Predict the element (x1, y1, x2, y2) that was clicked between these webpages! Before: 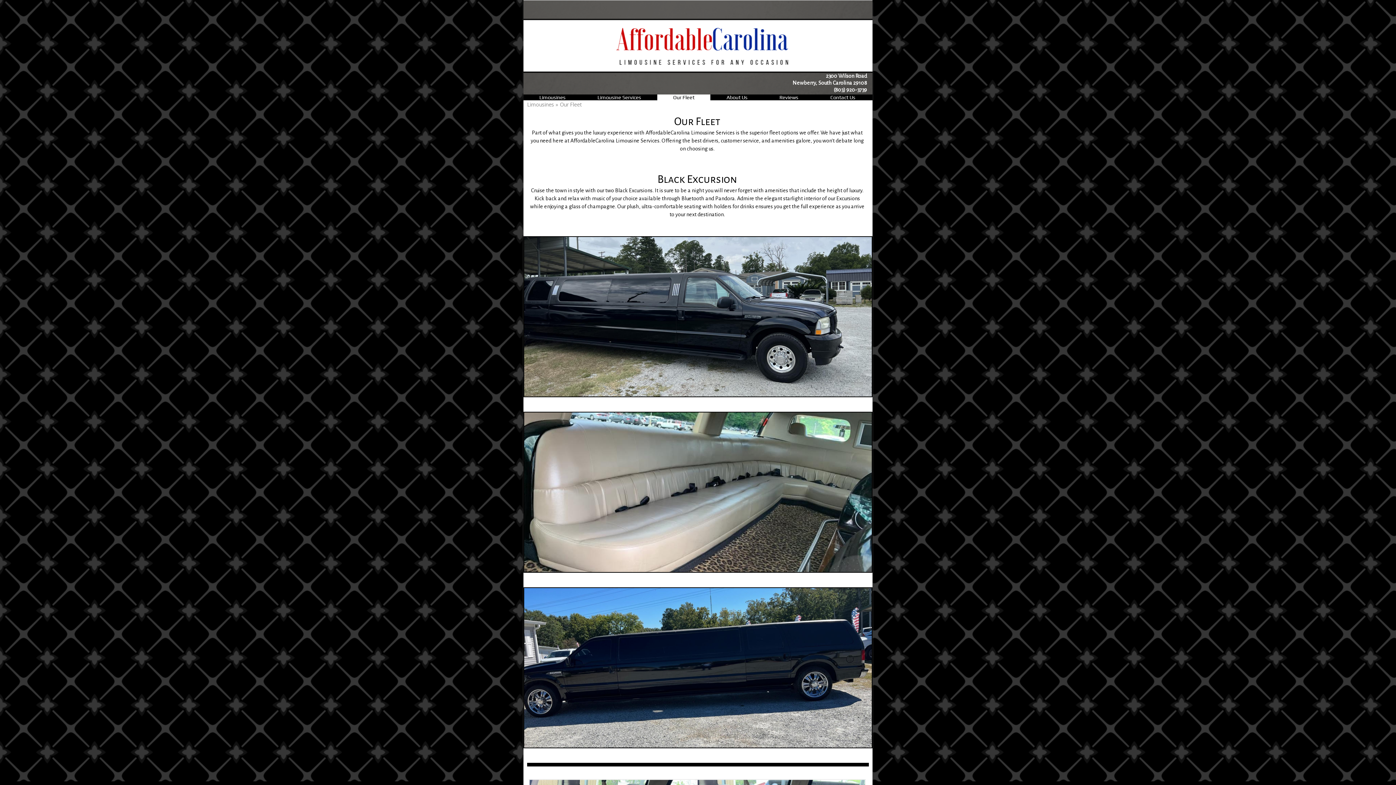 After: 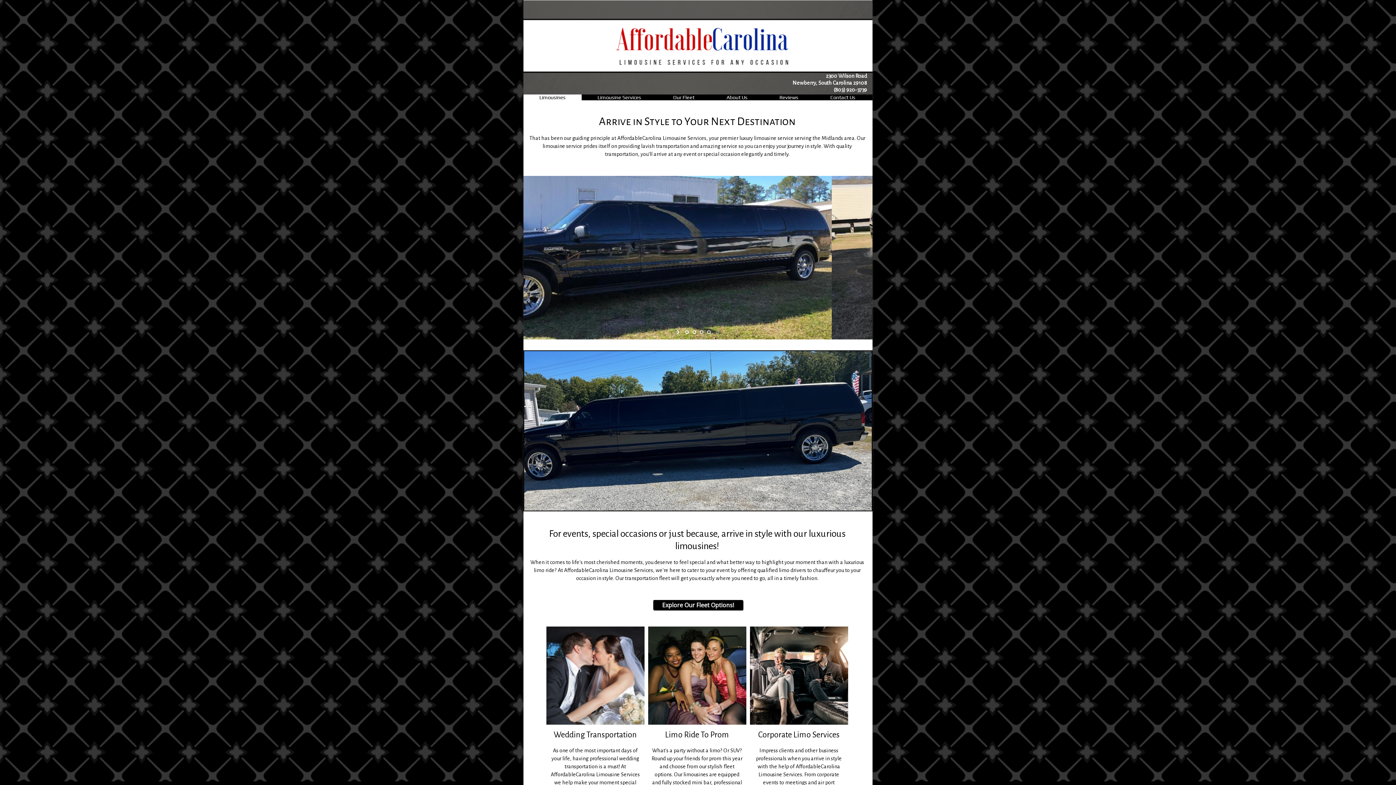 Action: bbox: (523, 94, 581, 100) label: Limousines